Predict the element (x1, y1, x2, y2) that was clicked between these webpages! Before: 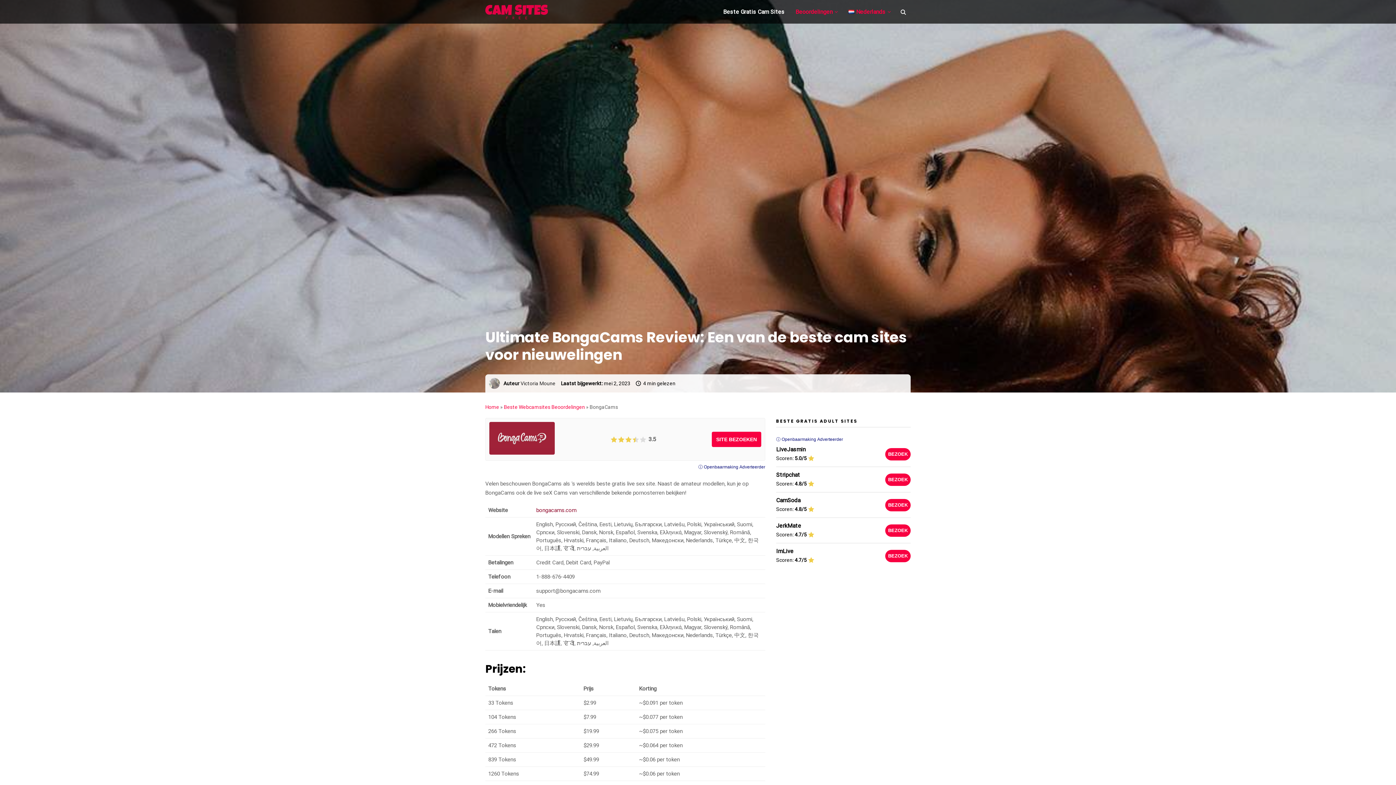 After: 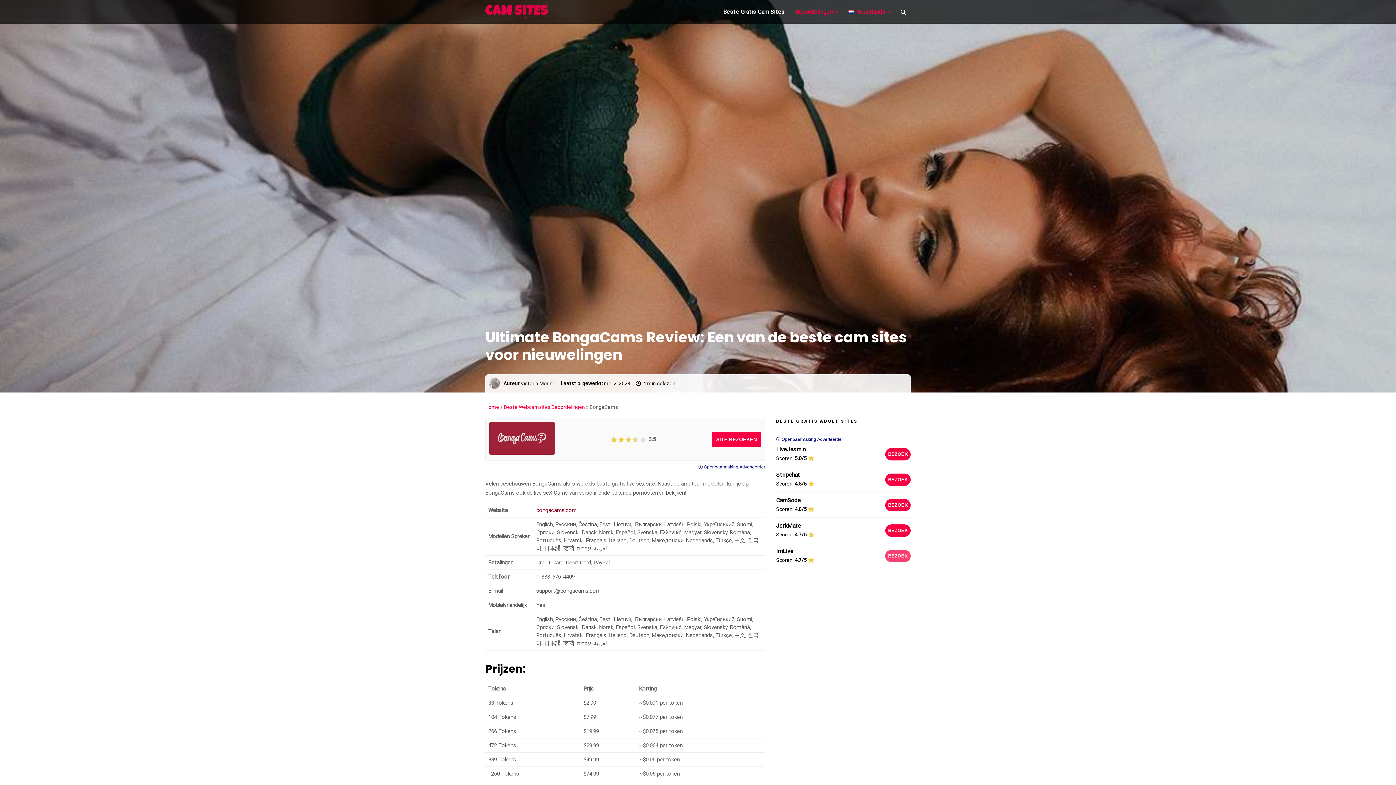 Action: bbox: (885, 550, 910, 562) label: BEZOEK